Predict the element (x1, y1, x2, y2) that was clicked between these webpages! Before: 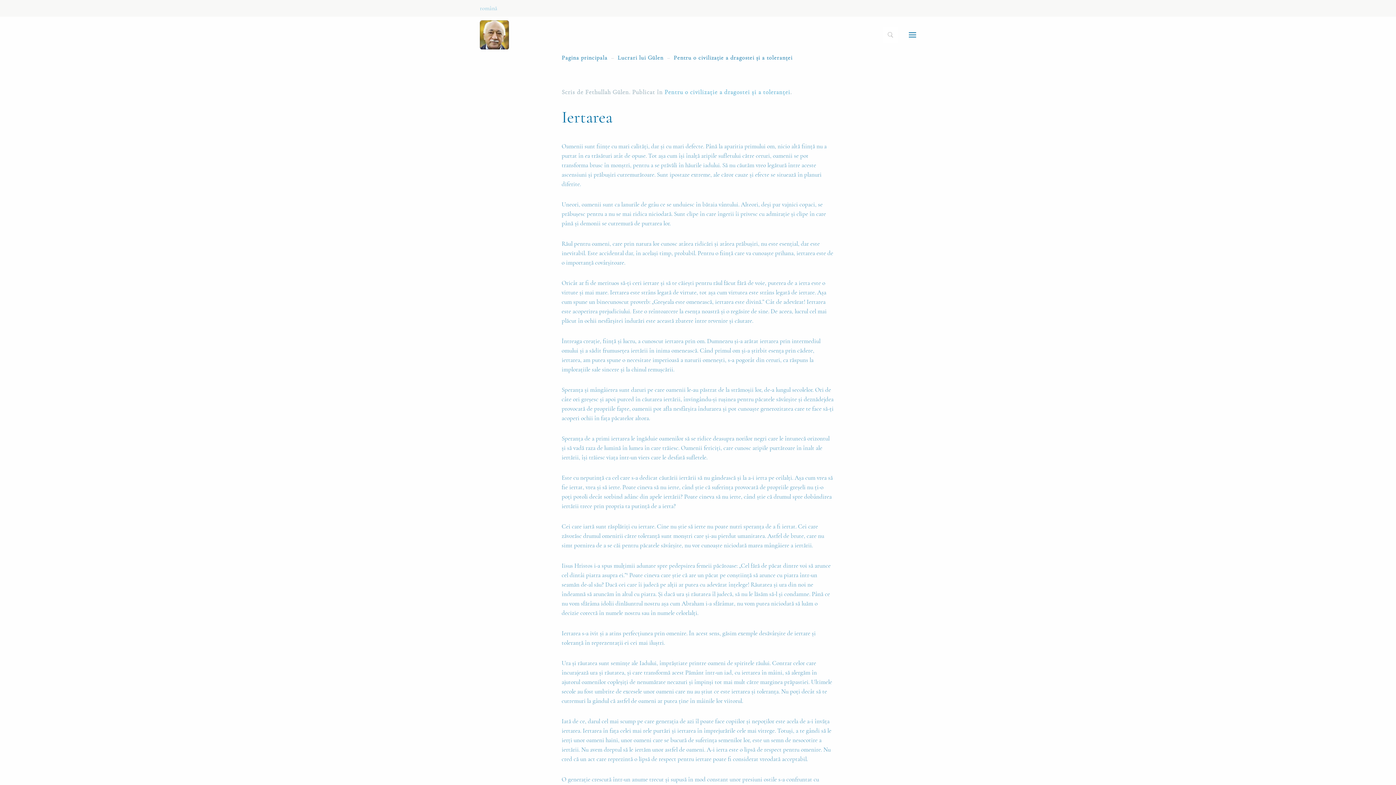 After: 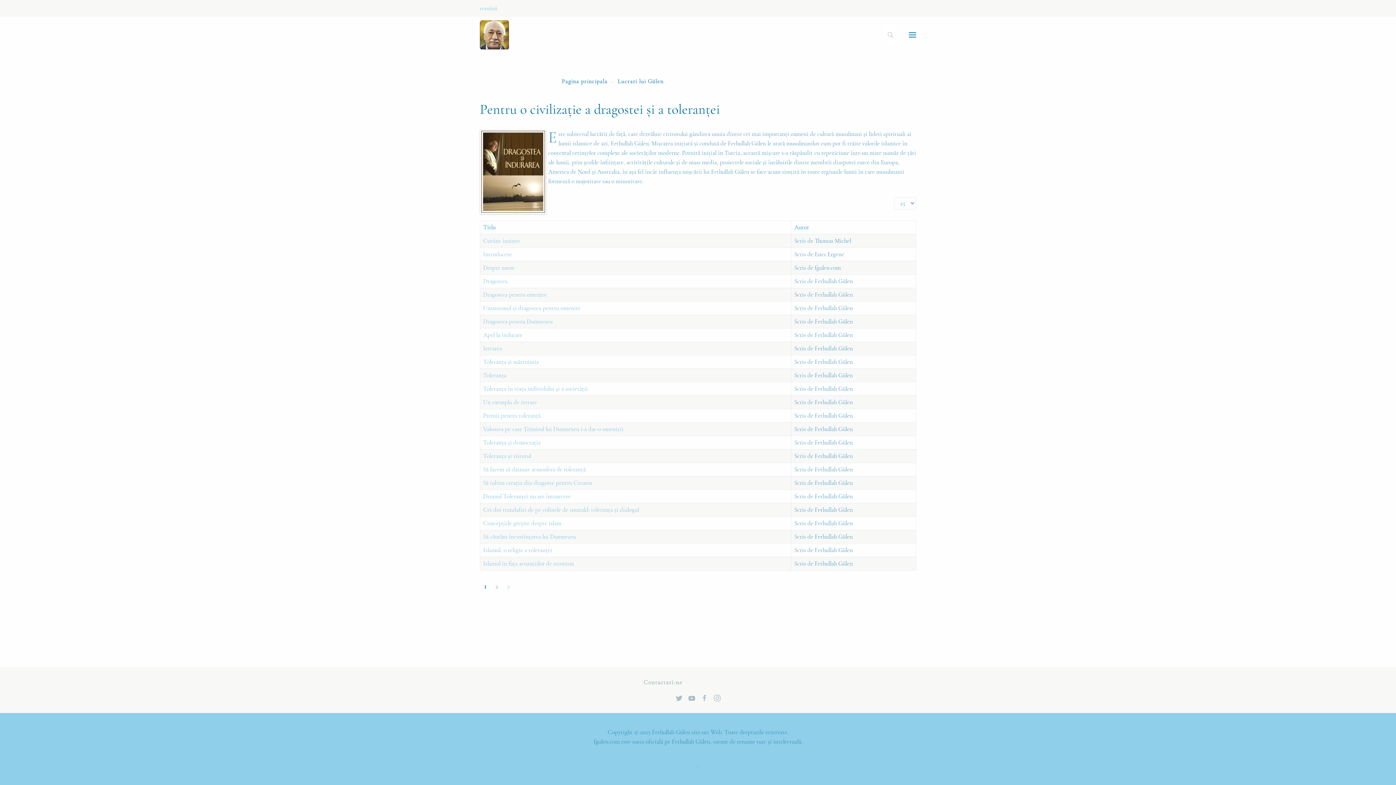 Action: label: Pentru o civilizaţie a dragostei şi a toleranţei bbox: (673, 53, 792, 62)